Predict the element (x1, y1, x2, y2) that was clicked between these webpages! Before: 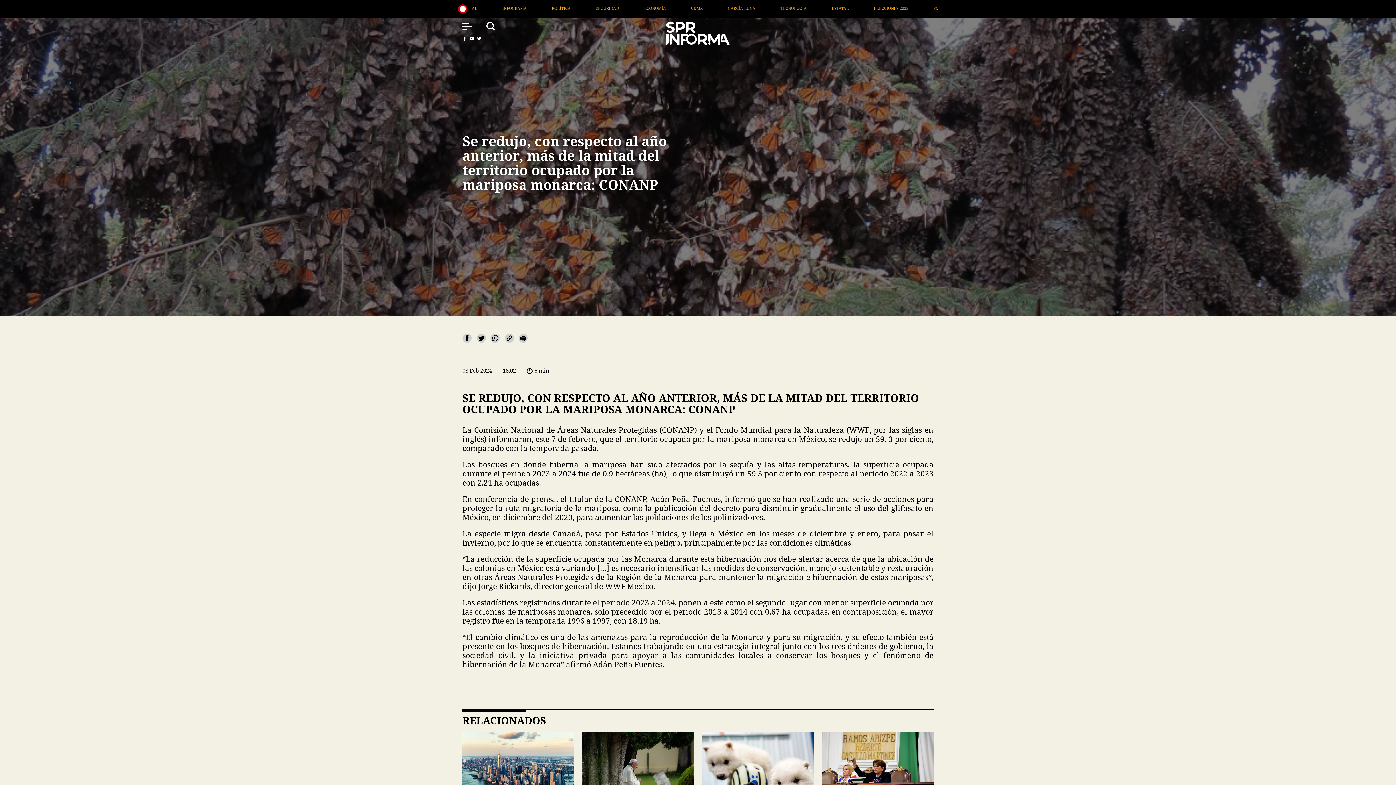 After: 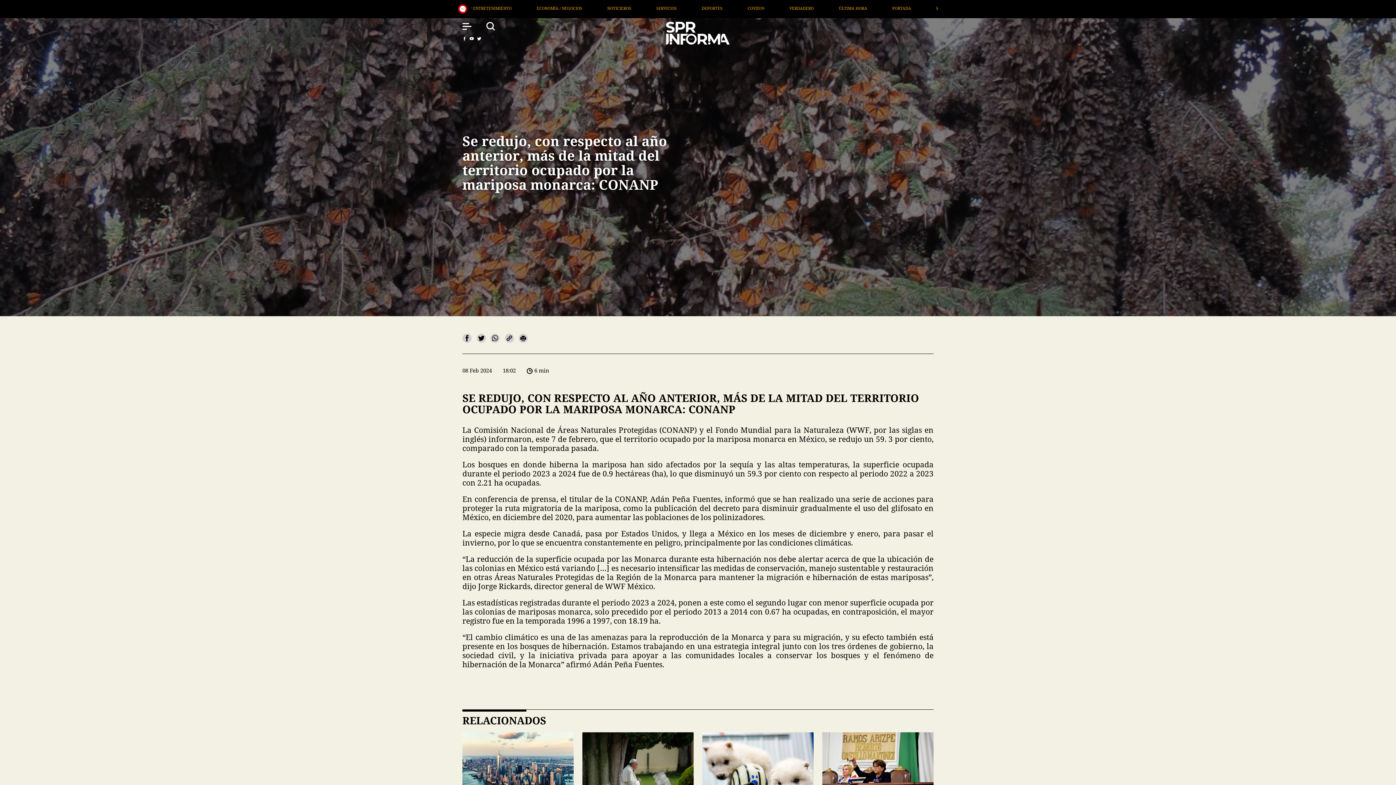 Action: bbox: (504, 333, 513, 342)